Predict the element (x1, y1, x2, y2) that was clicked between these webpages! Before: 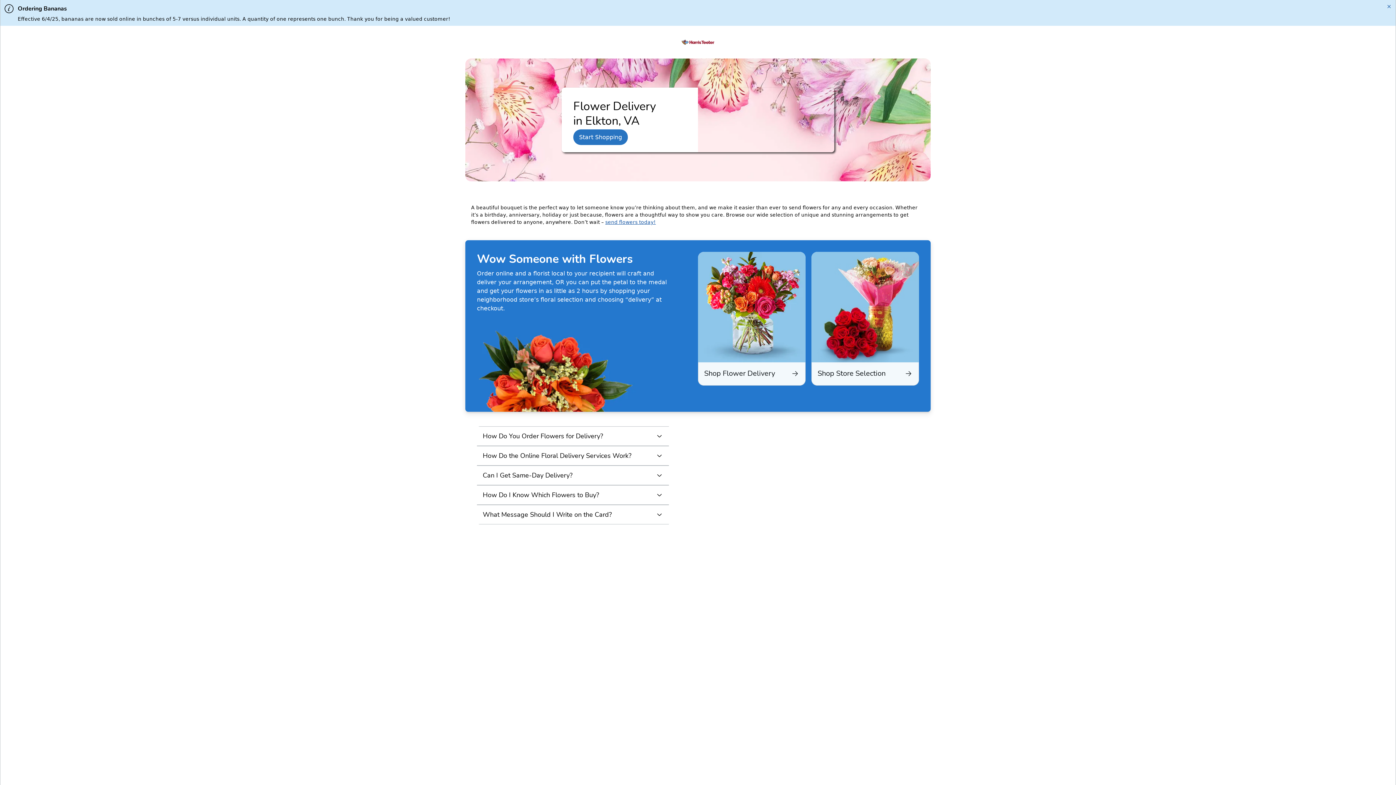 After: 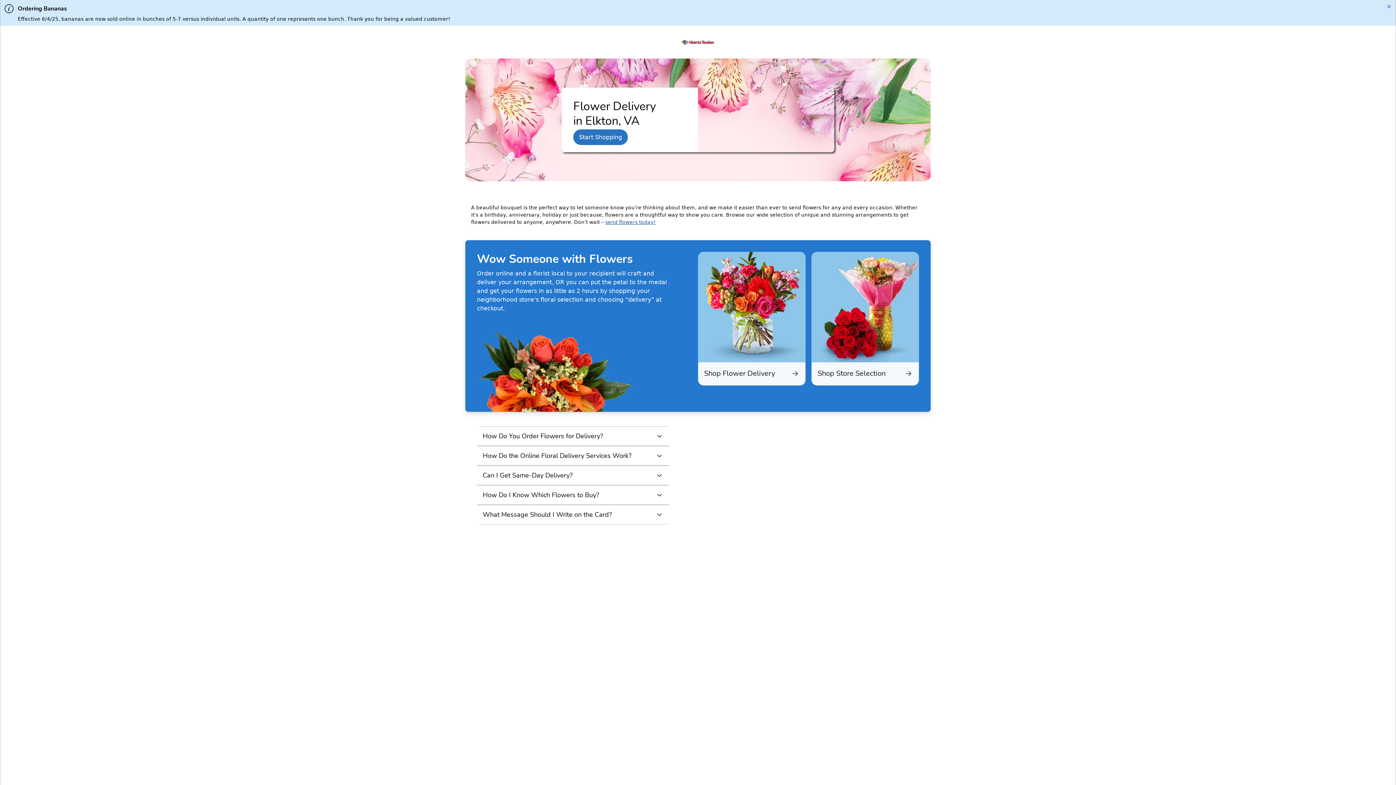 Action: bbox: (573, 129, 628, 145) label: Start Shopping
(Opens in a new tab or window)